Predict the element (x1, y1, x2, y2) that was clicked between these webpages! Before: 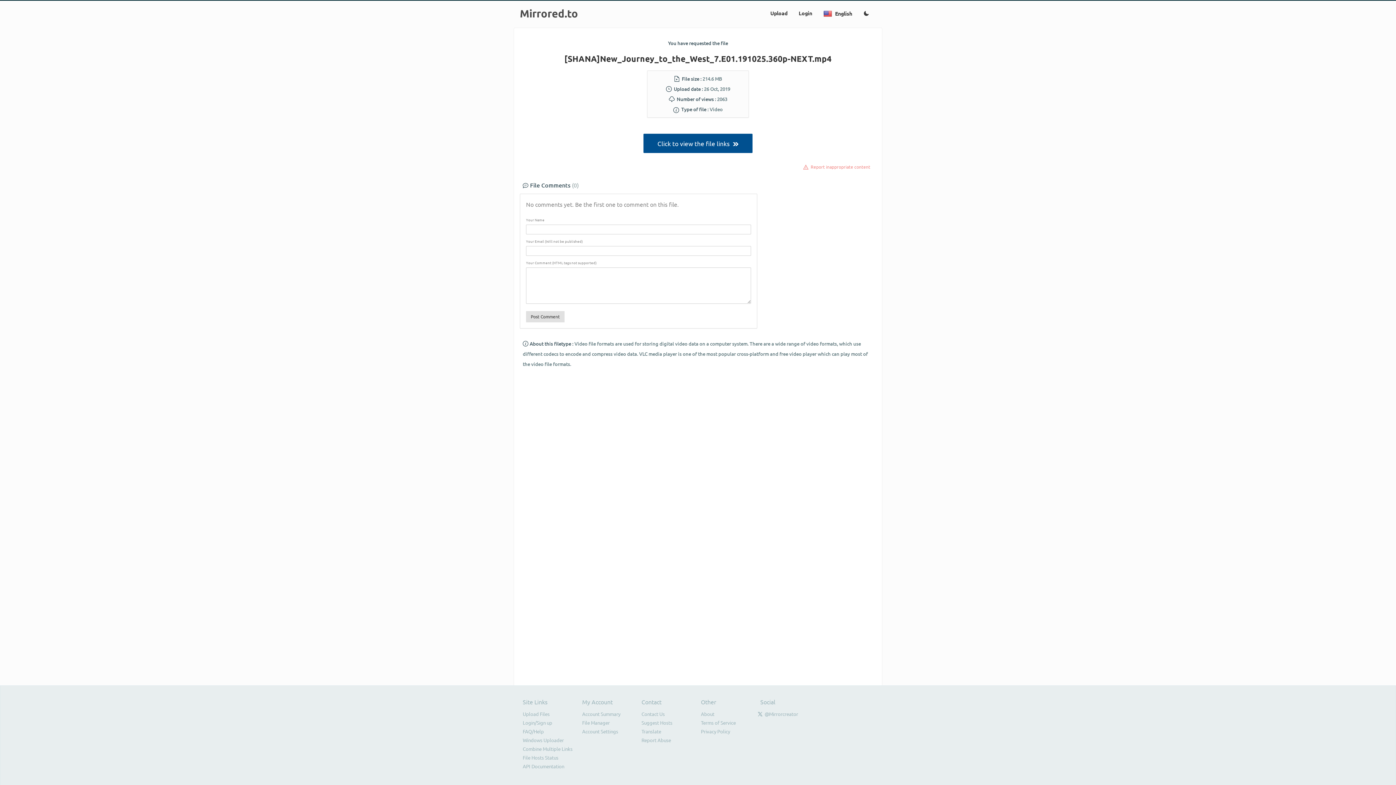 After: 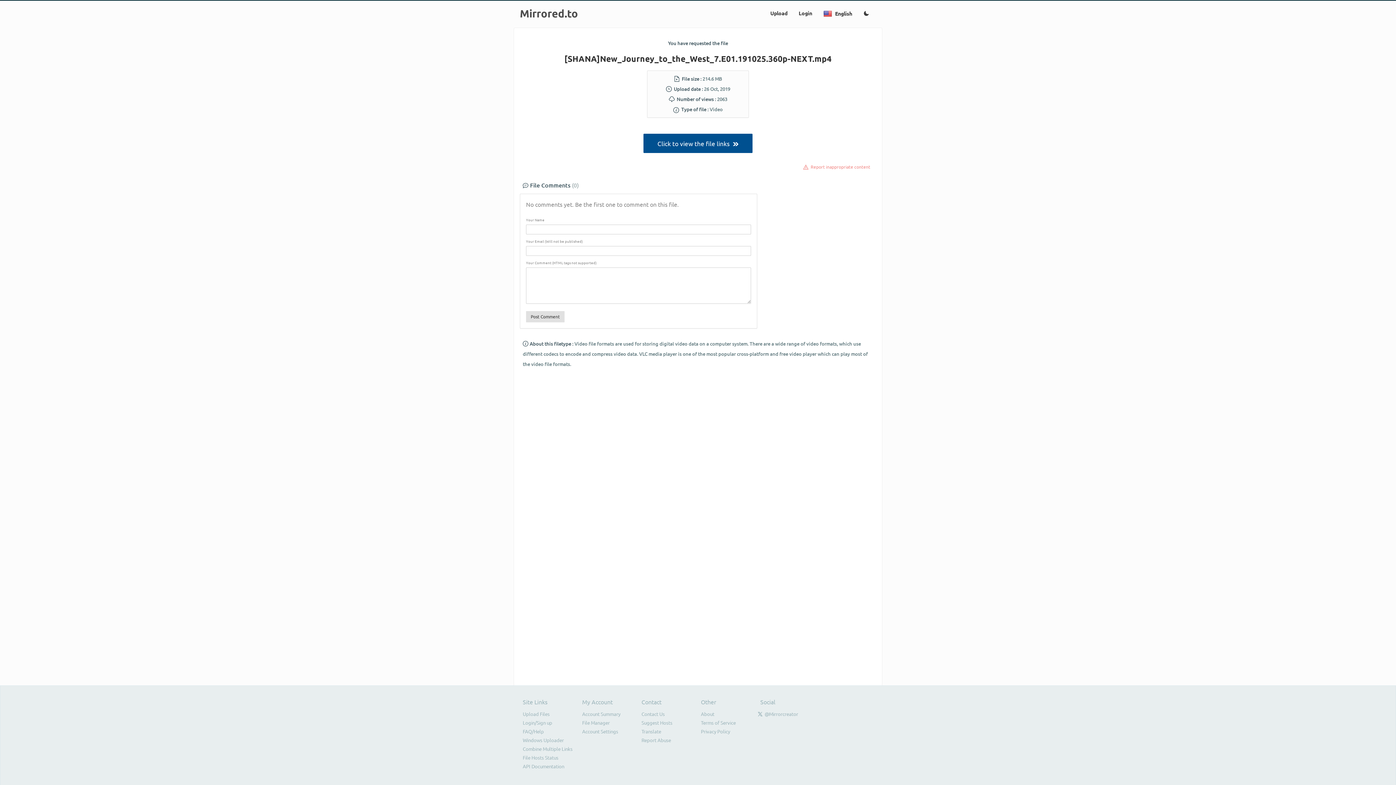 Action: bbox: (810, 163, 870, 169) label: Report inappropriate content